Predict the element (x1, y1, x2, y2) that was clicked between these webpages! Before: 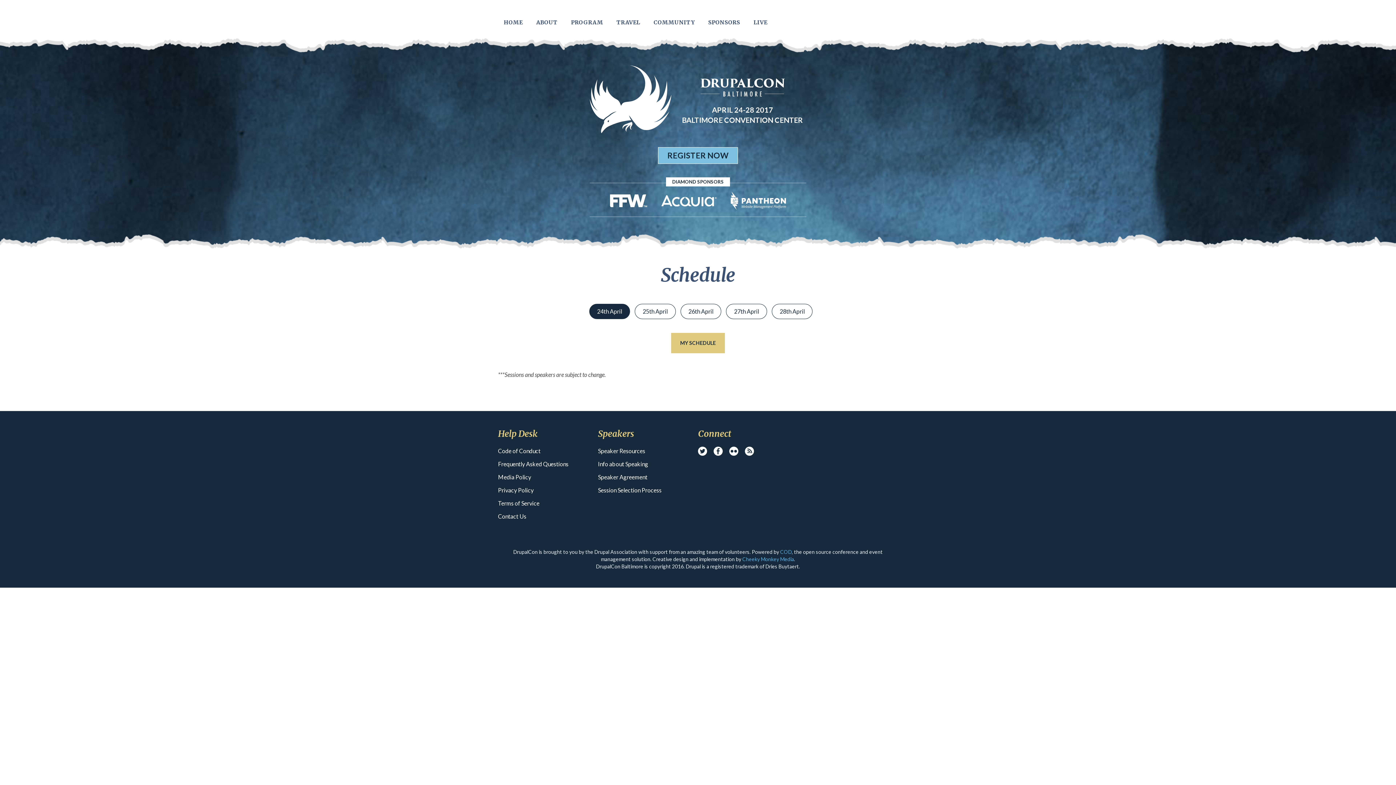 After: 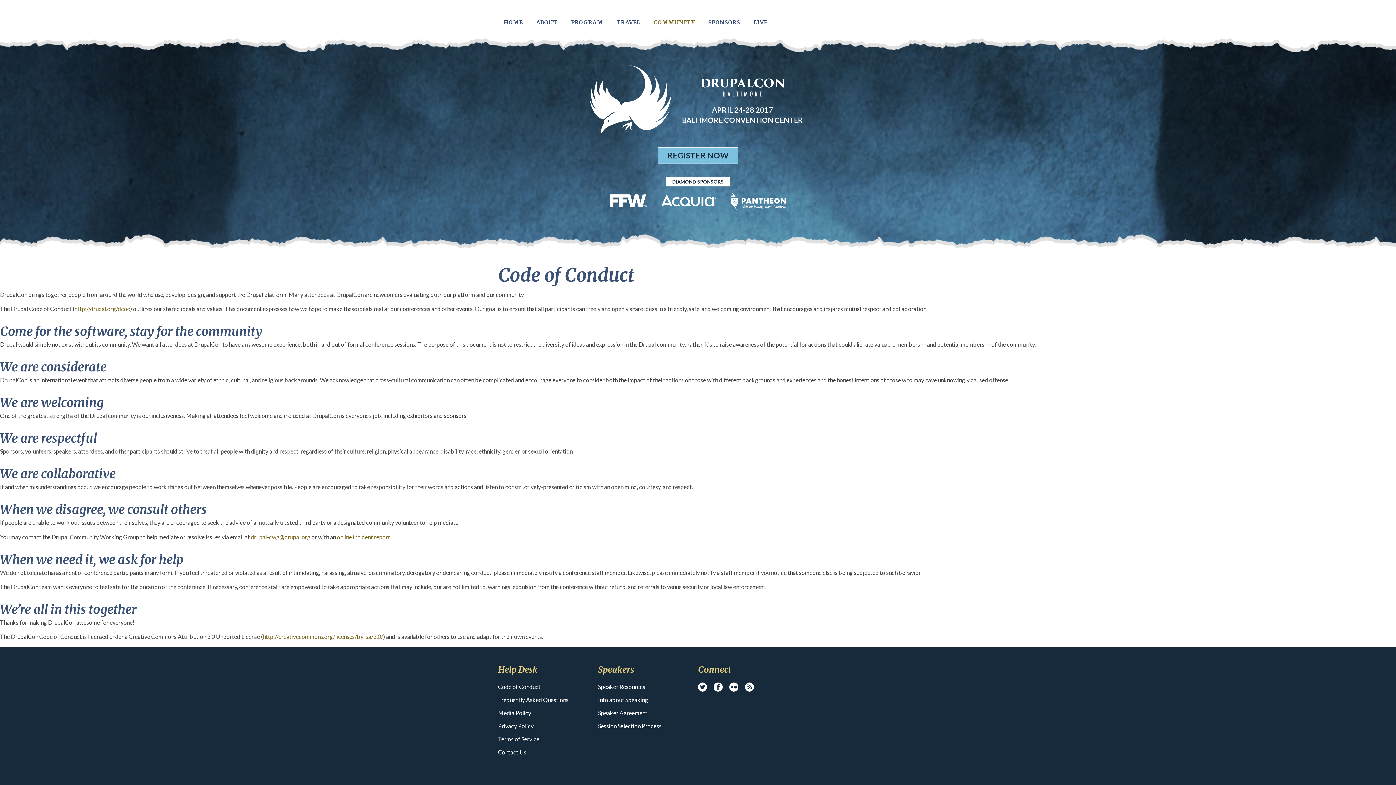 Action: label: Code of Conduct bbox: (498, 447, 540, 454)